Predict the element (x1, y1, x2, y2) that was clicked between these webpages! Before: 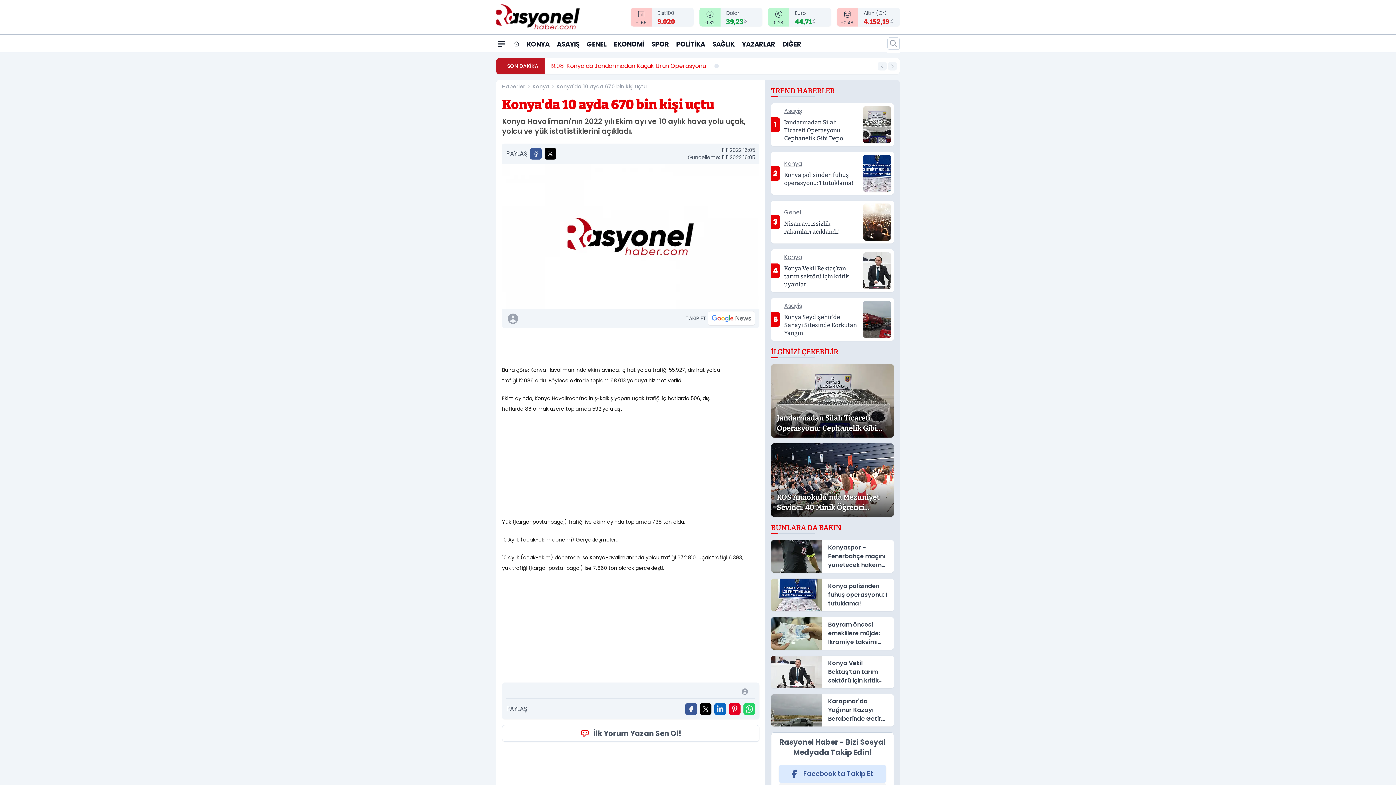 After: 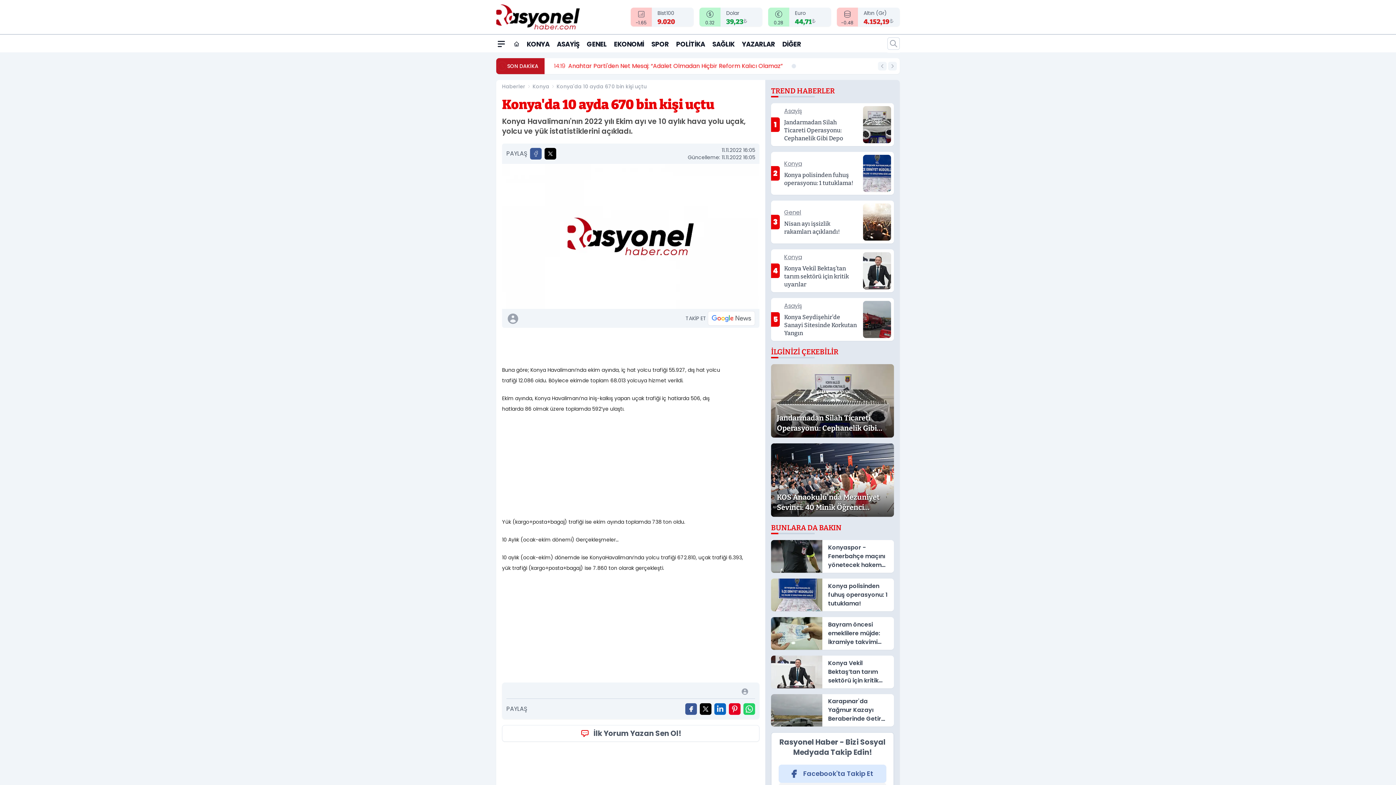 Action: label: Konya'da 10 ayda 670 bin kişi uçtu bbox: (556, 82, 646, 90)